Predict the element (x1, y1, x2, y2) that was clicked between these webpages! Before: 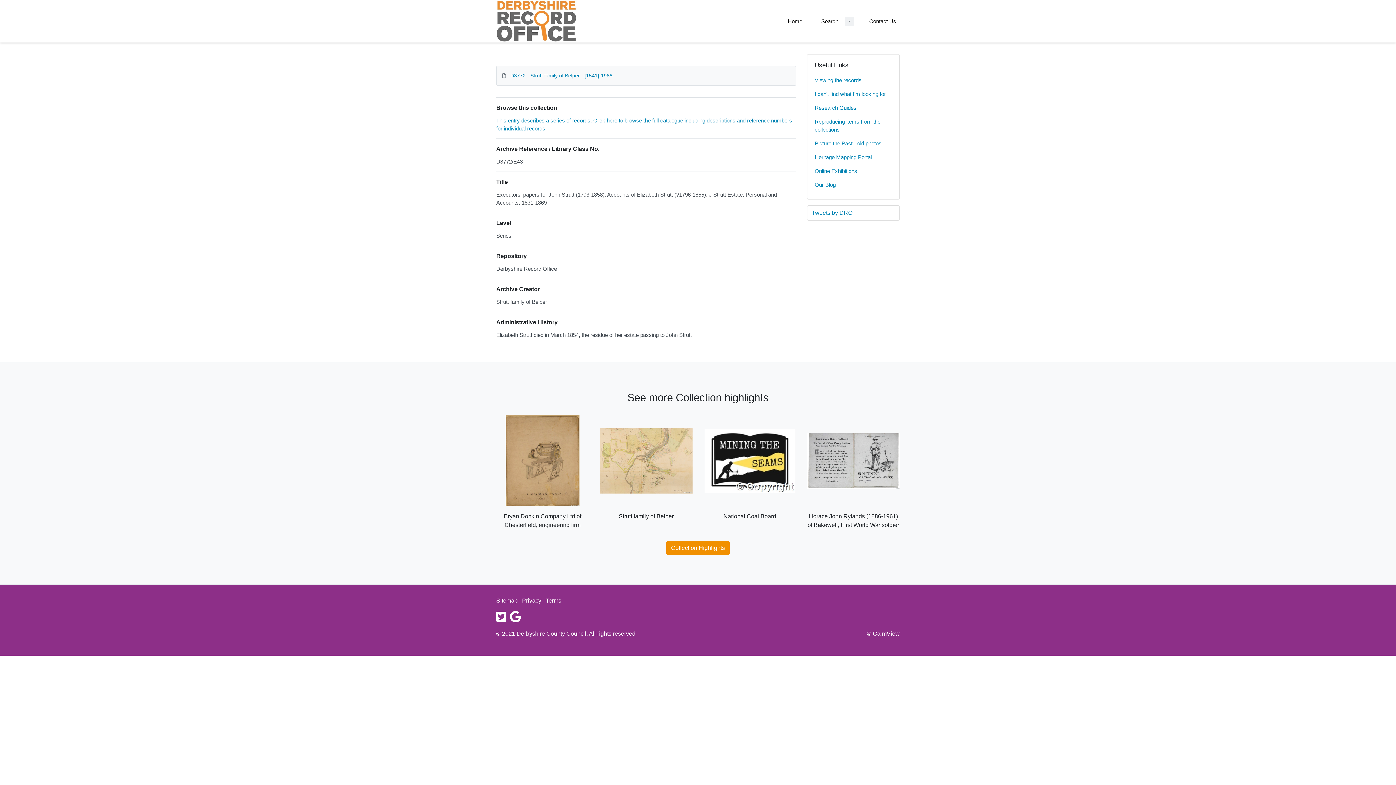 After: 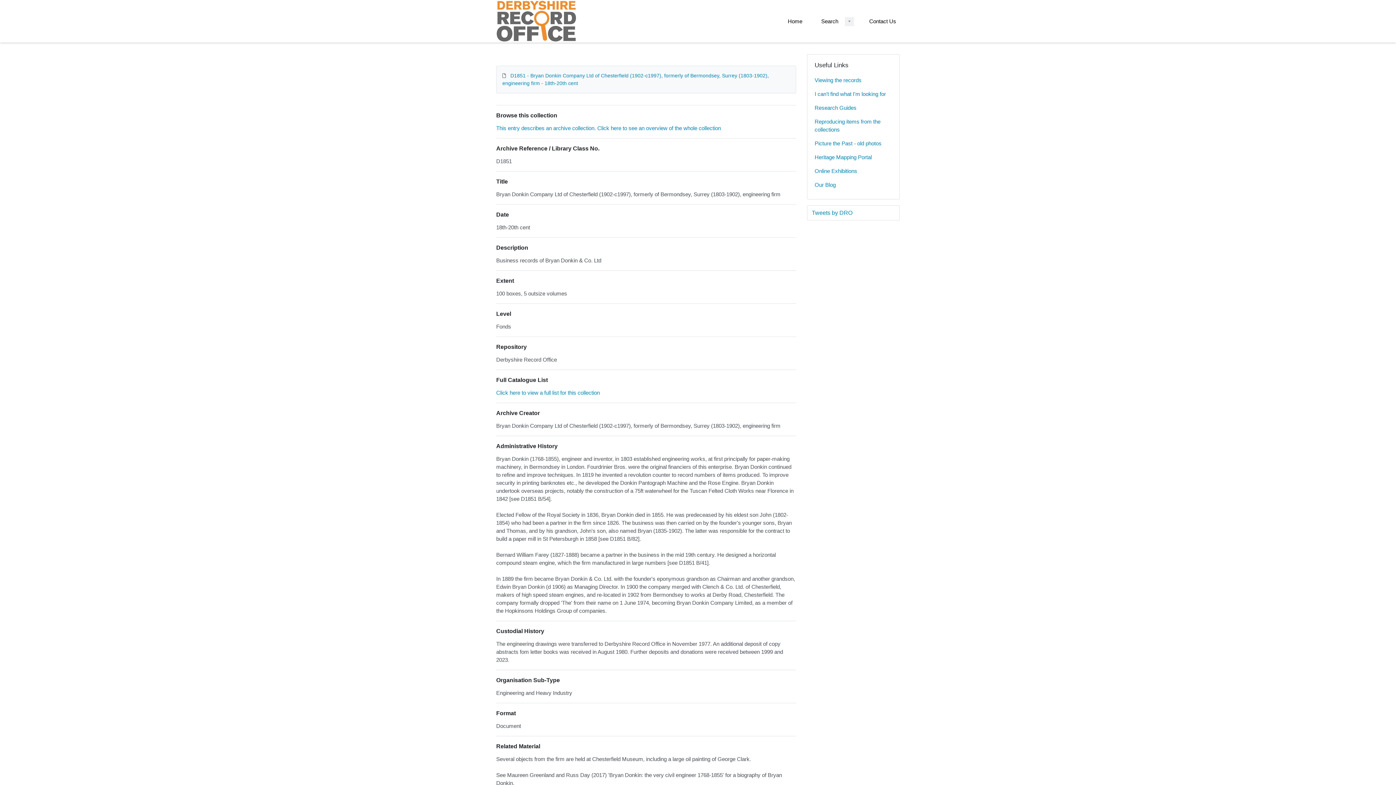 Action: label: Bryan Donkin Company Ltd of Chesterfield, engineering firm bbox: (496, 415, 589, 529)